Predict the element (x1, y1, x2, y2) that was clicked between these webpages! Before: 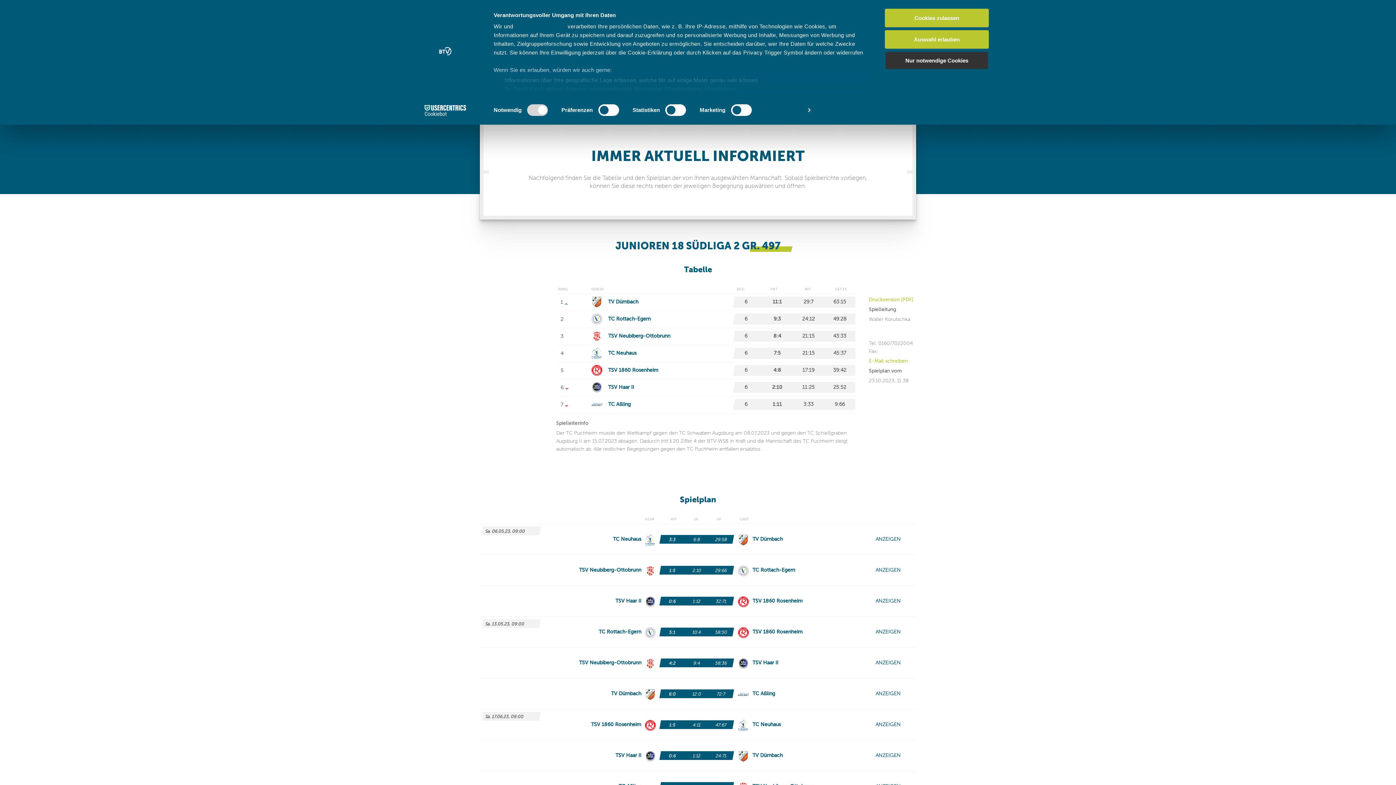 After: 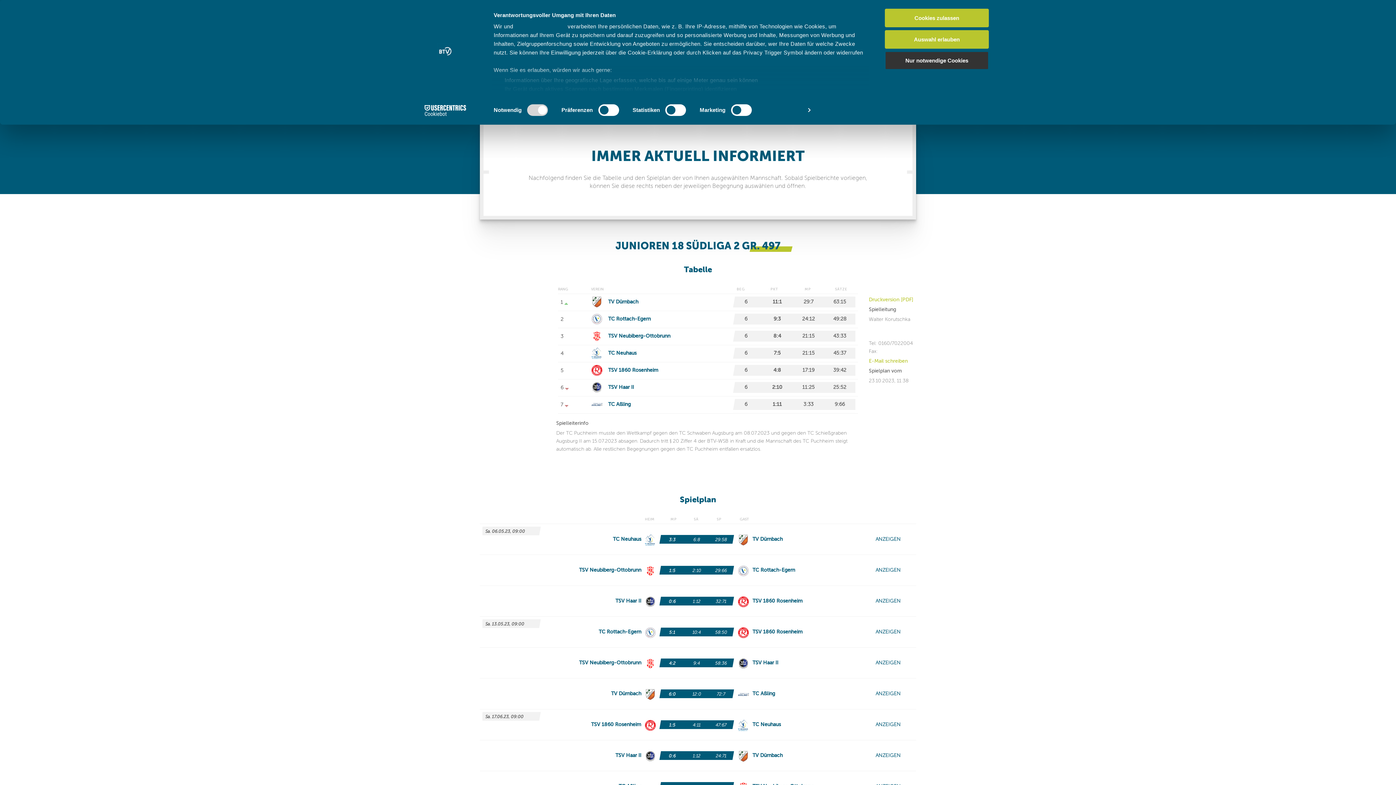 Action: bbox: (413, 104, 477, 115) label: Usercentrics Cookiebot - opens in a new window